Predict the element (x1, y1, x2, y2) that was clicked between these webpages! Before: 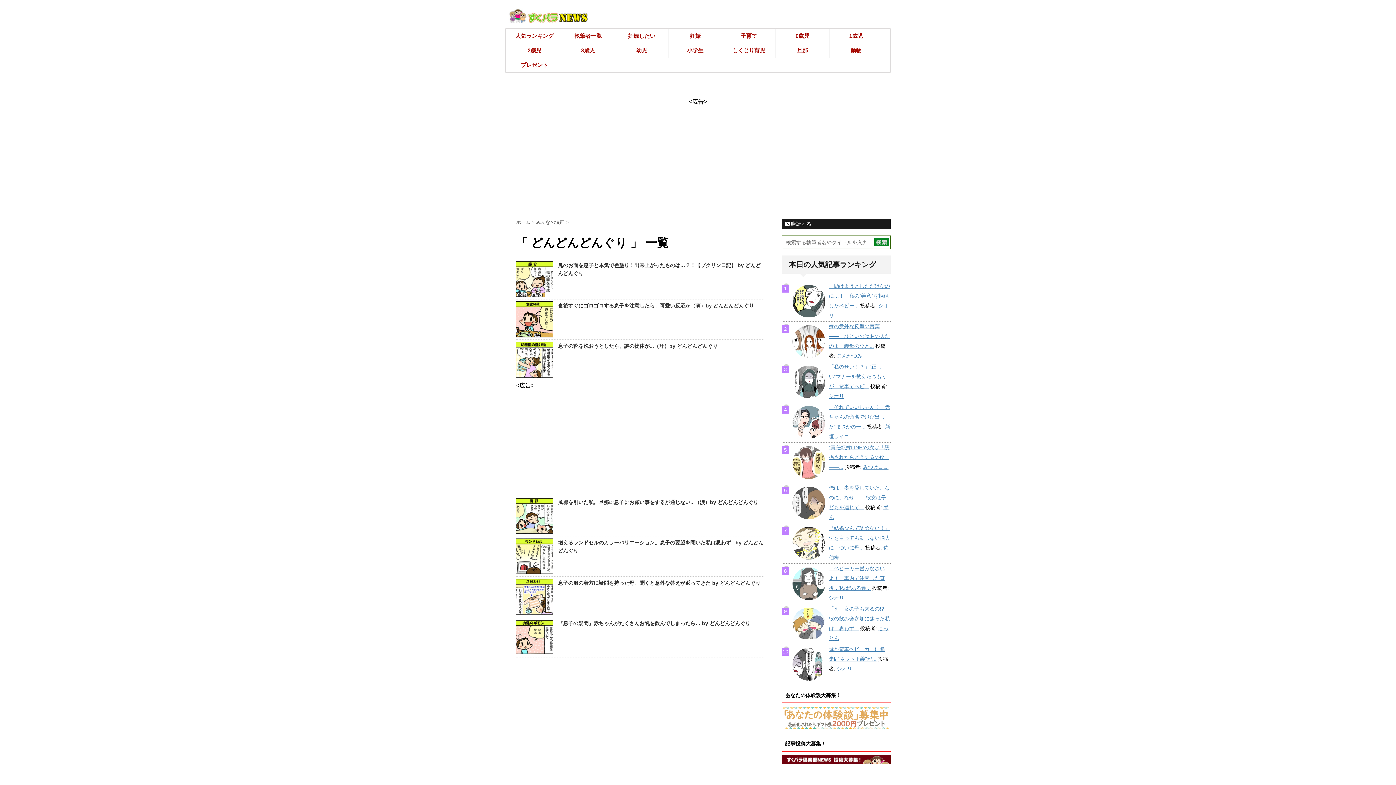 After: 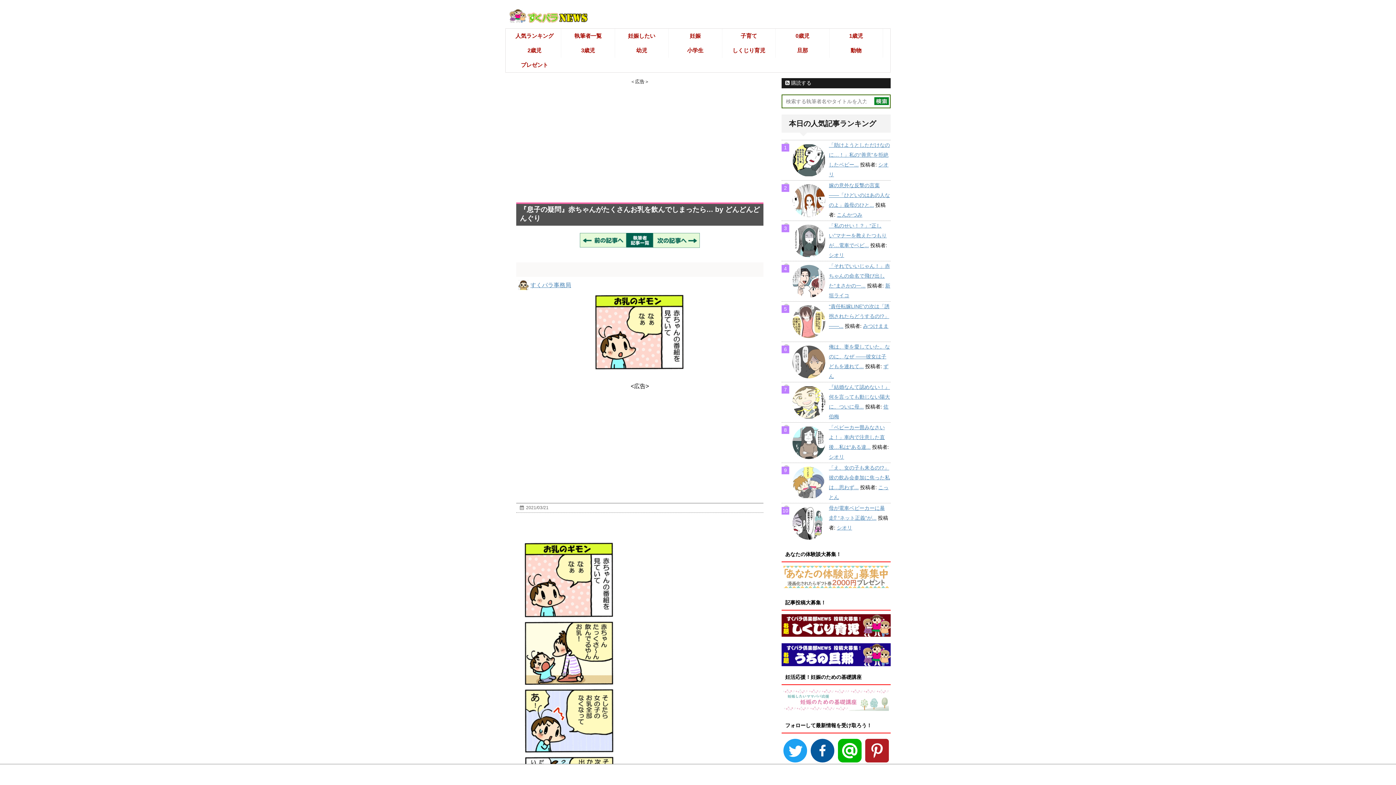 Action: bbox: (516, 619, 552, 655)